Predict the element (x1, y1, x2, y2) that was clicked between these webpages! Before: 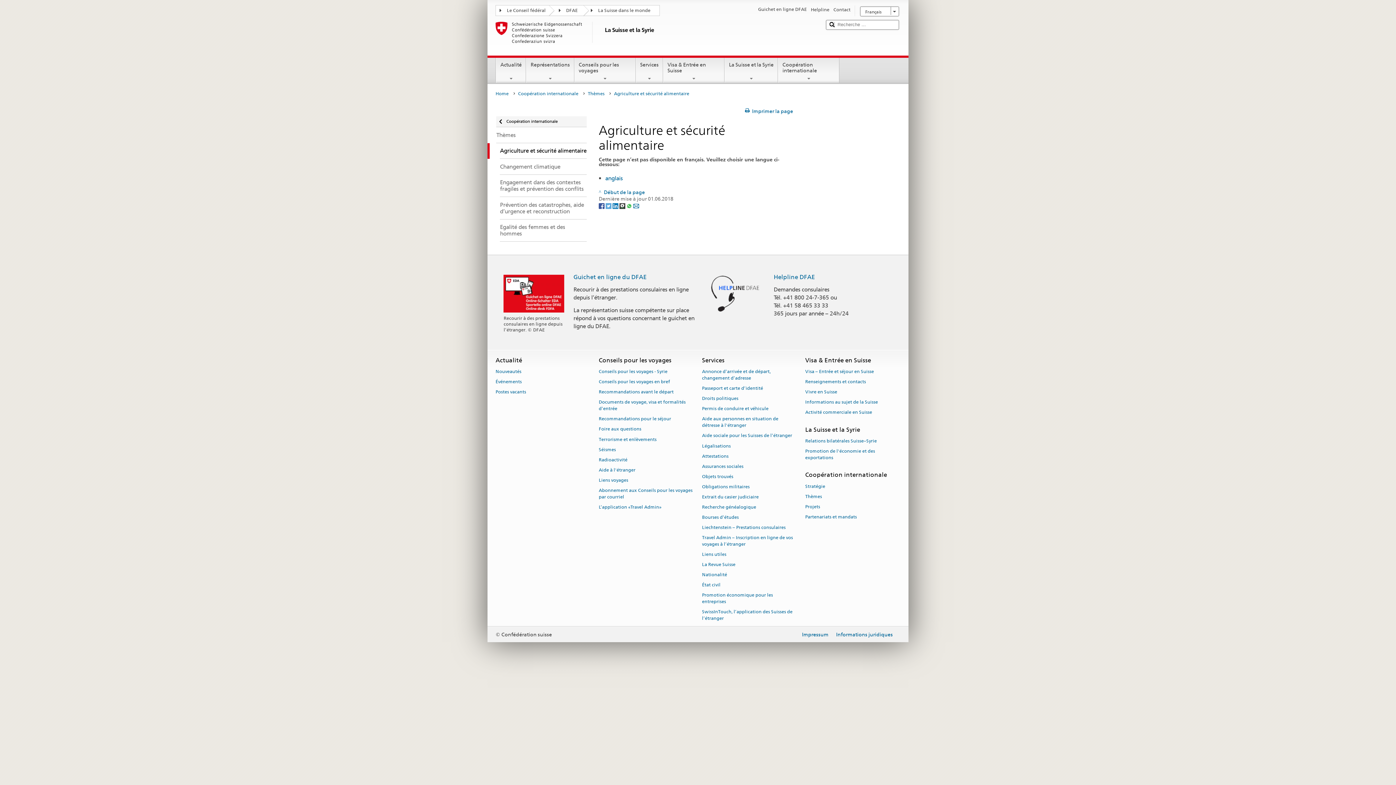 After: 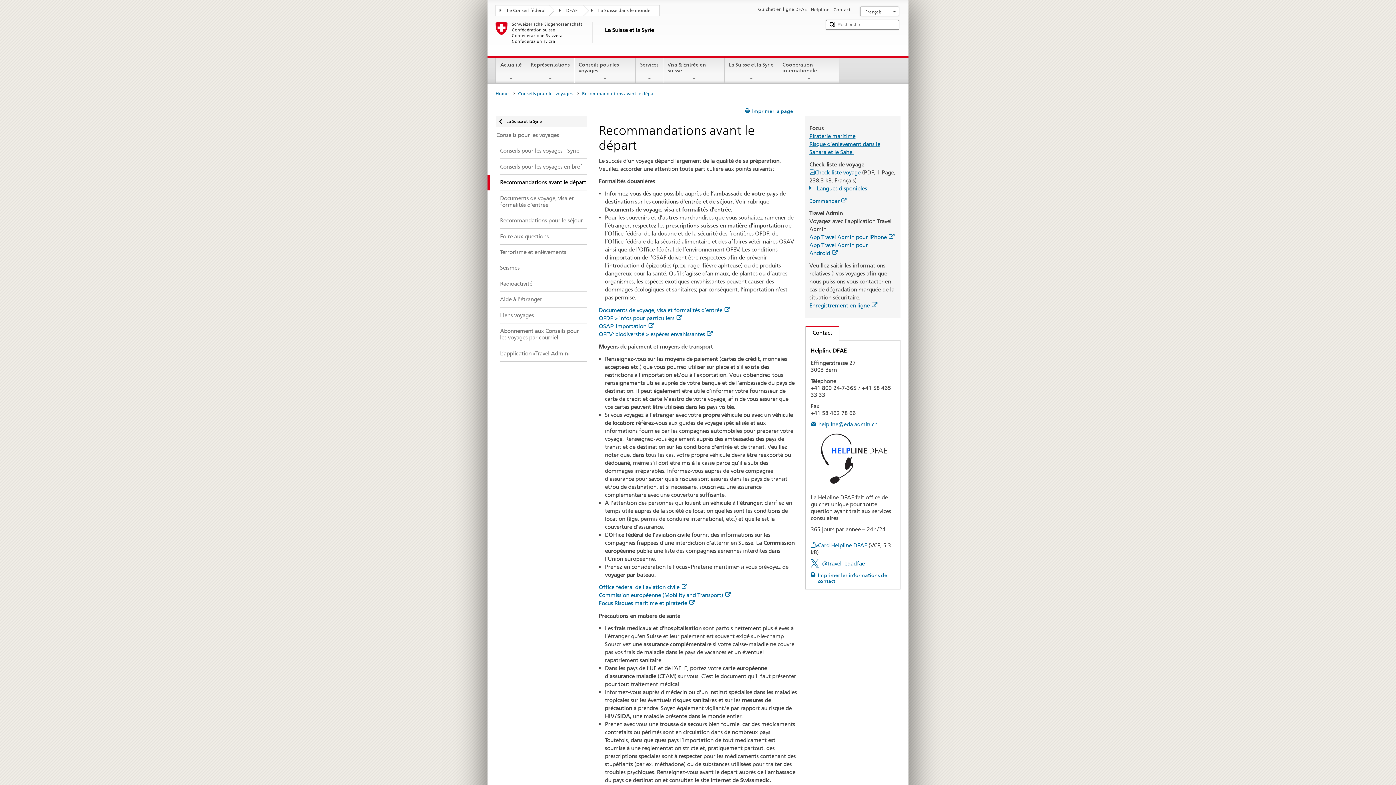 Action: bbox: (598, 387, 673, 397) label: Recommandations avant le départ